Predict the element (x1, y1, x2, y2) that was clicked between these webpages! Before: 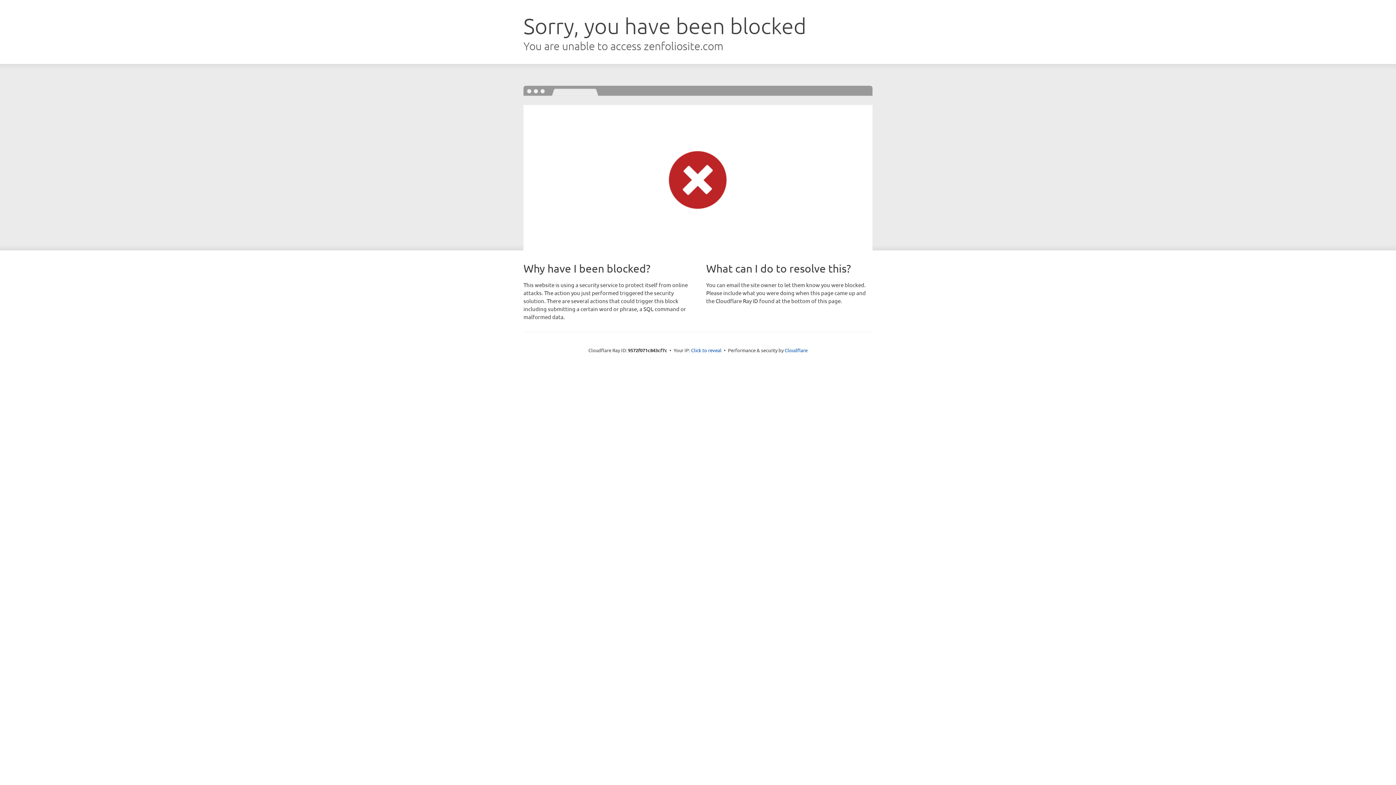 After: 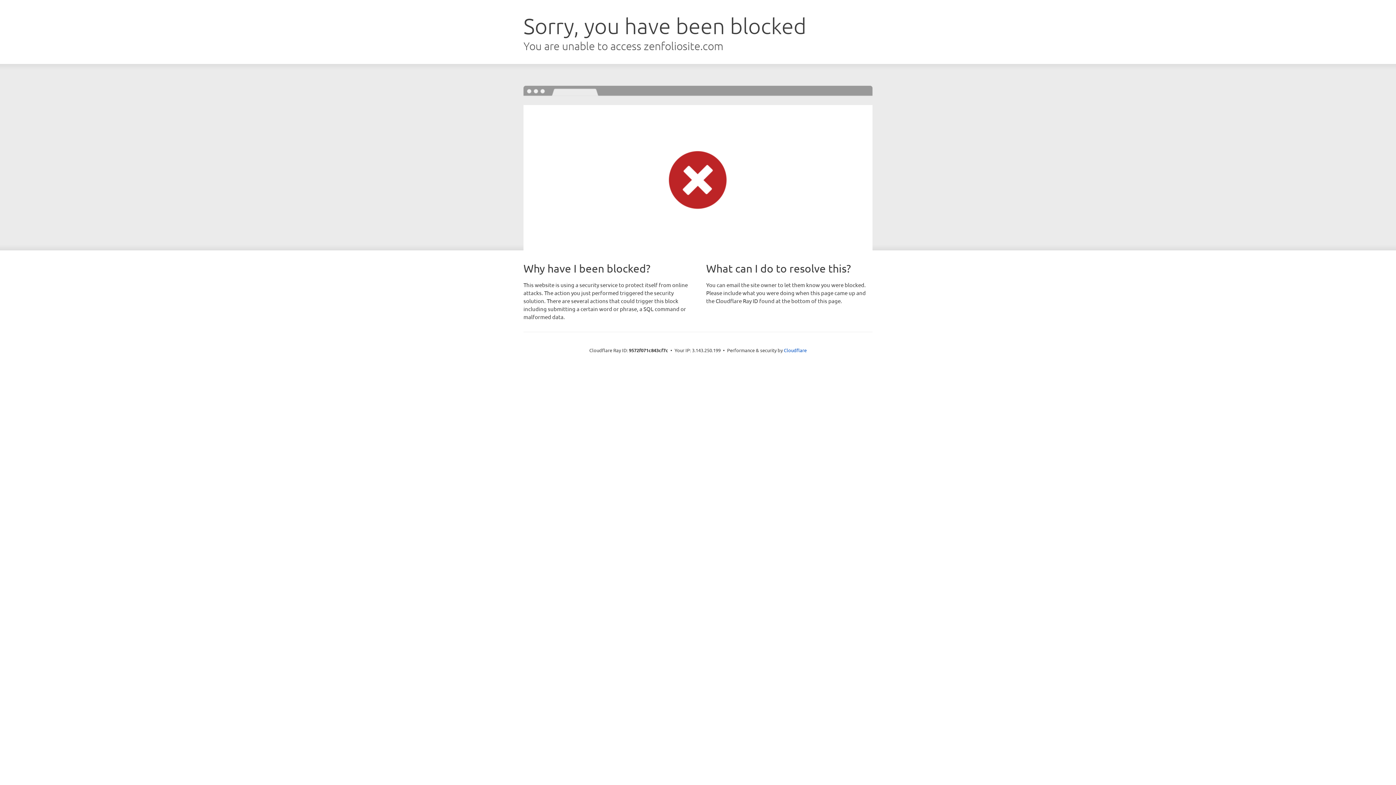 Action: label: Click to reveal bbox: (691, 346, 721, 353)